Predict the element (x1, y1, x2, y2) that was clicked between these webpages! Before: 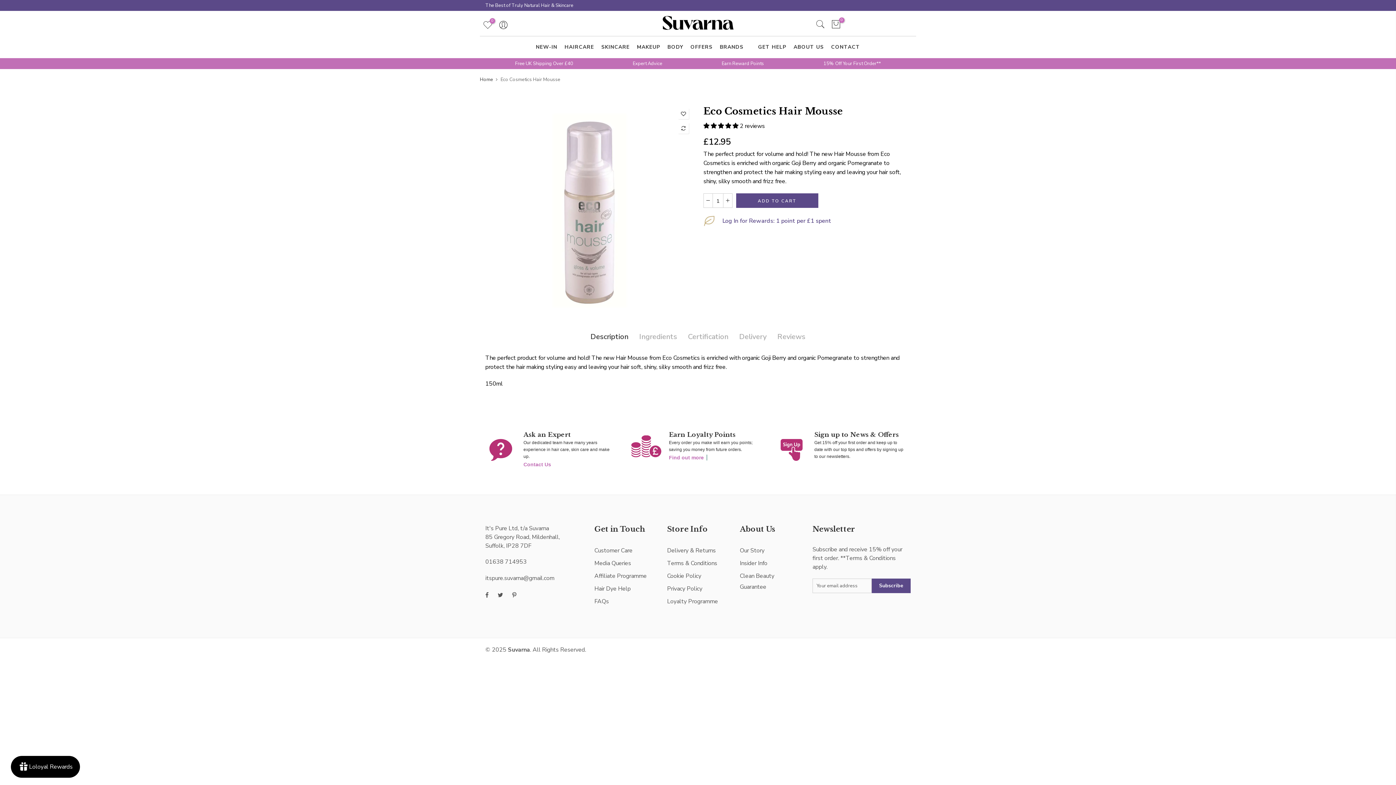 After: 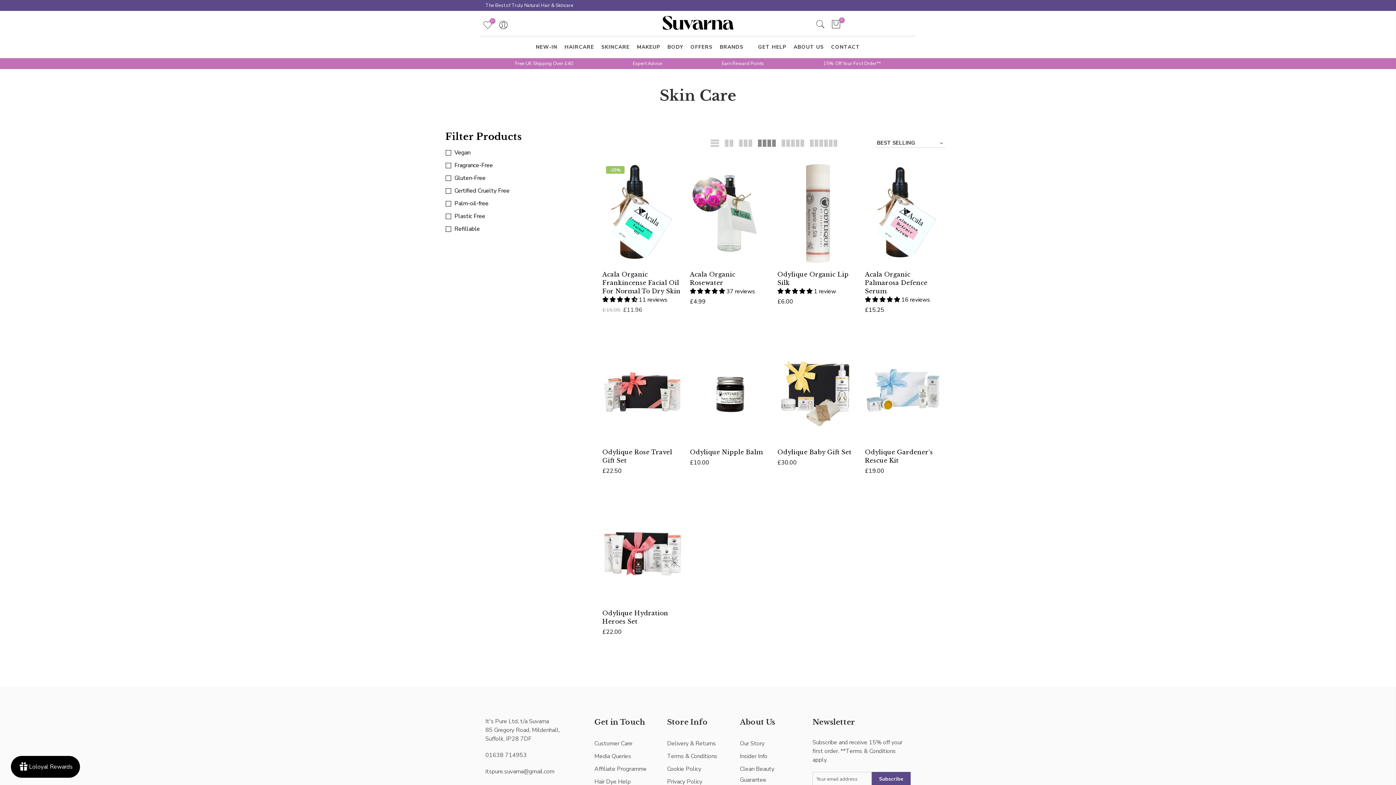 Action: bbox: (597, 36, 633, 58) label: SKINCARE